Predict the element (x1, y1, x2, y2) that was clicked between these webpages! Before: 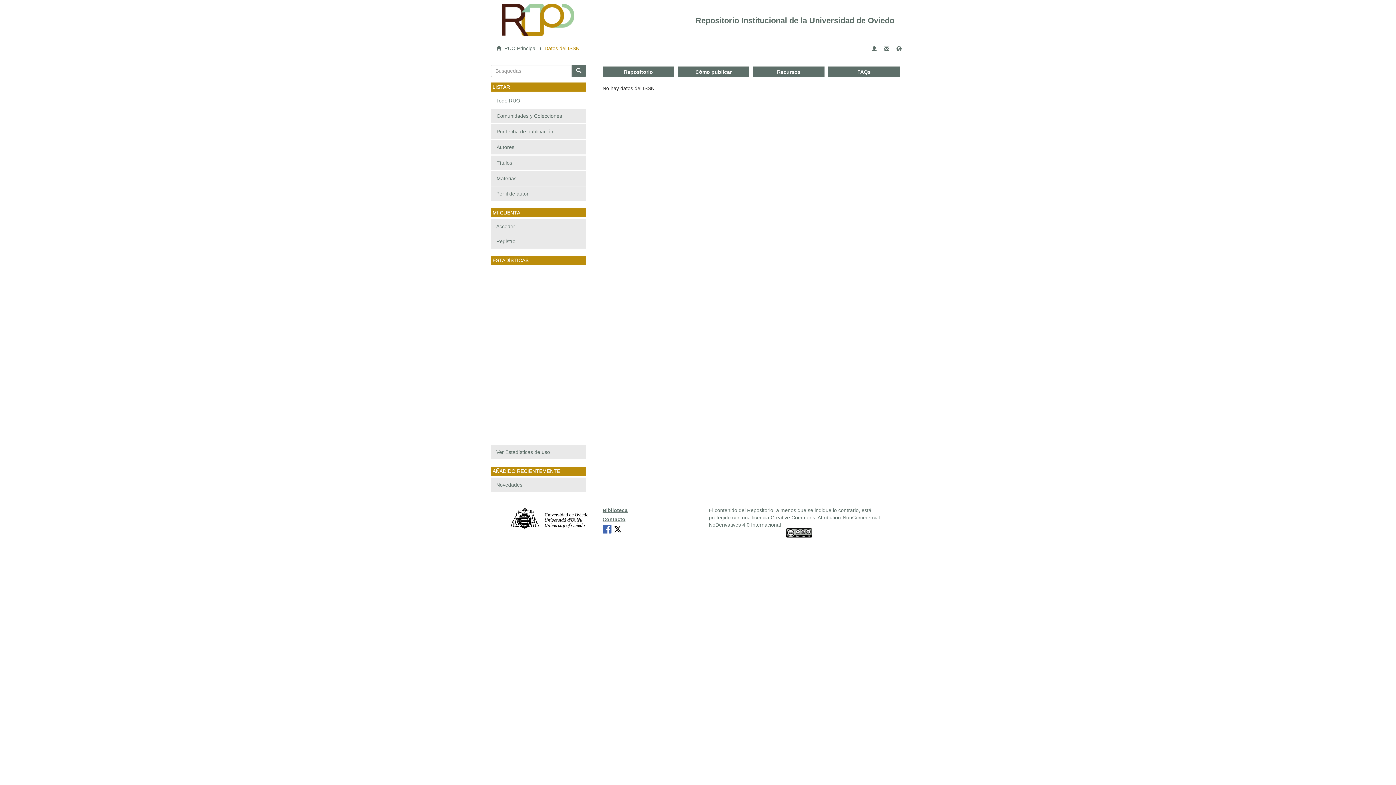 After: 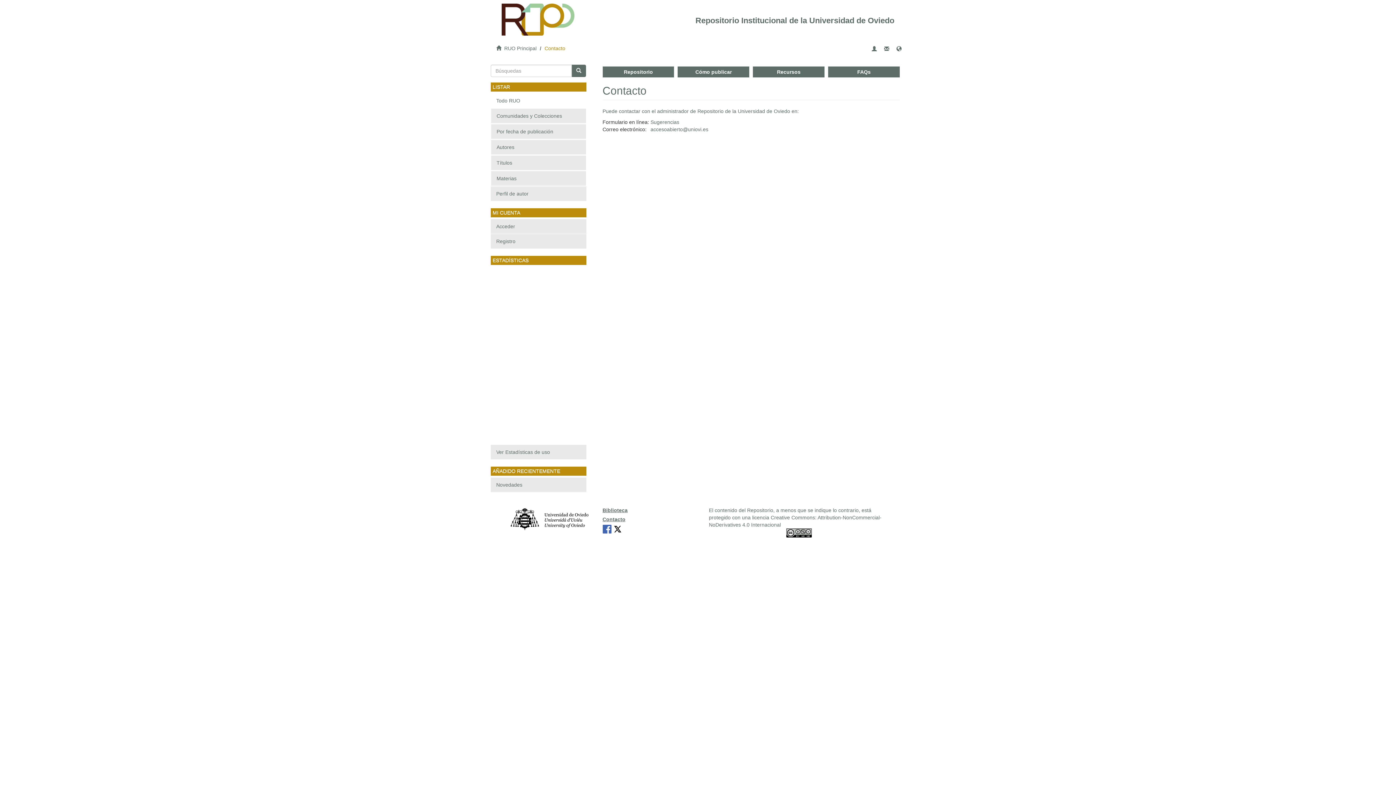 Action: bbox: (884, 46, 889, 52)